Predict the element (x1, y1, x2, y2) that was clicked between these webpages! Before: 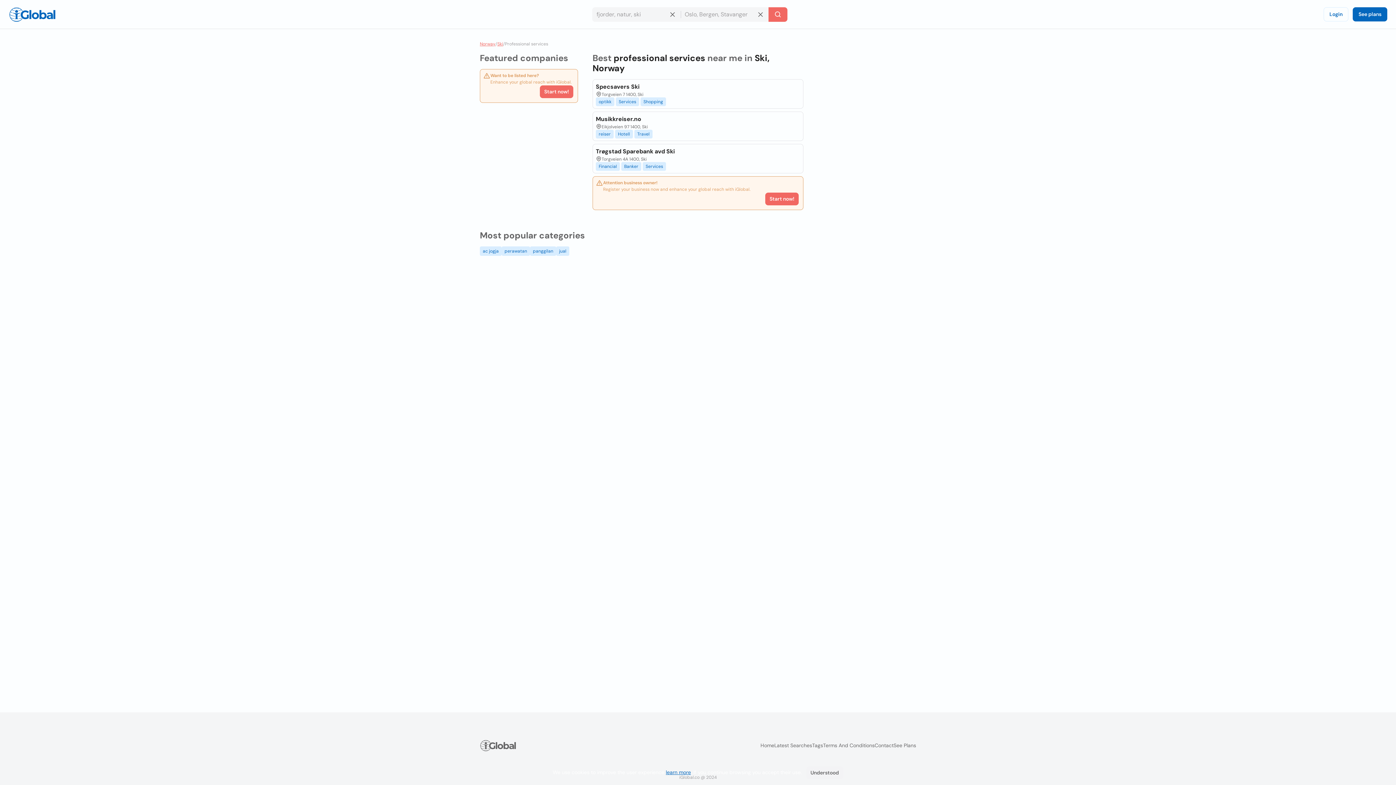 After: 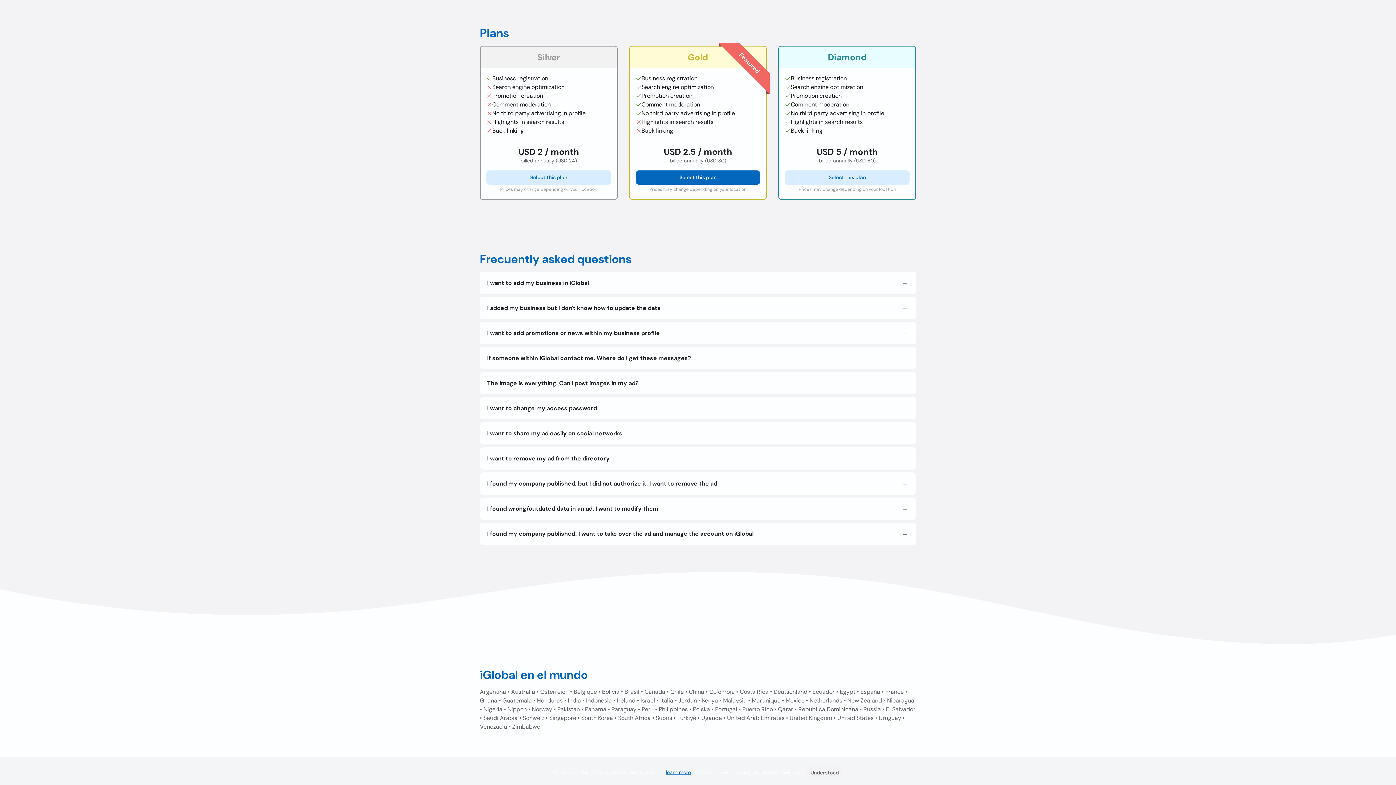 Action: label: See Plans bbox: (893, 742, 916, 749)